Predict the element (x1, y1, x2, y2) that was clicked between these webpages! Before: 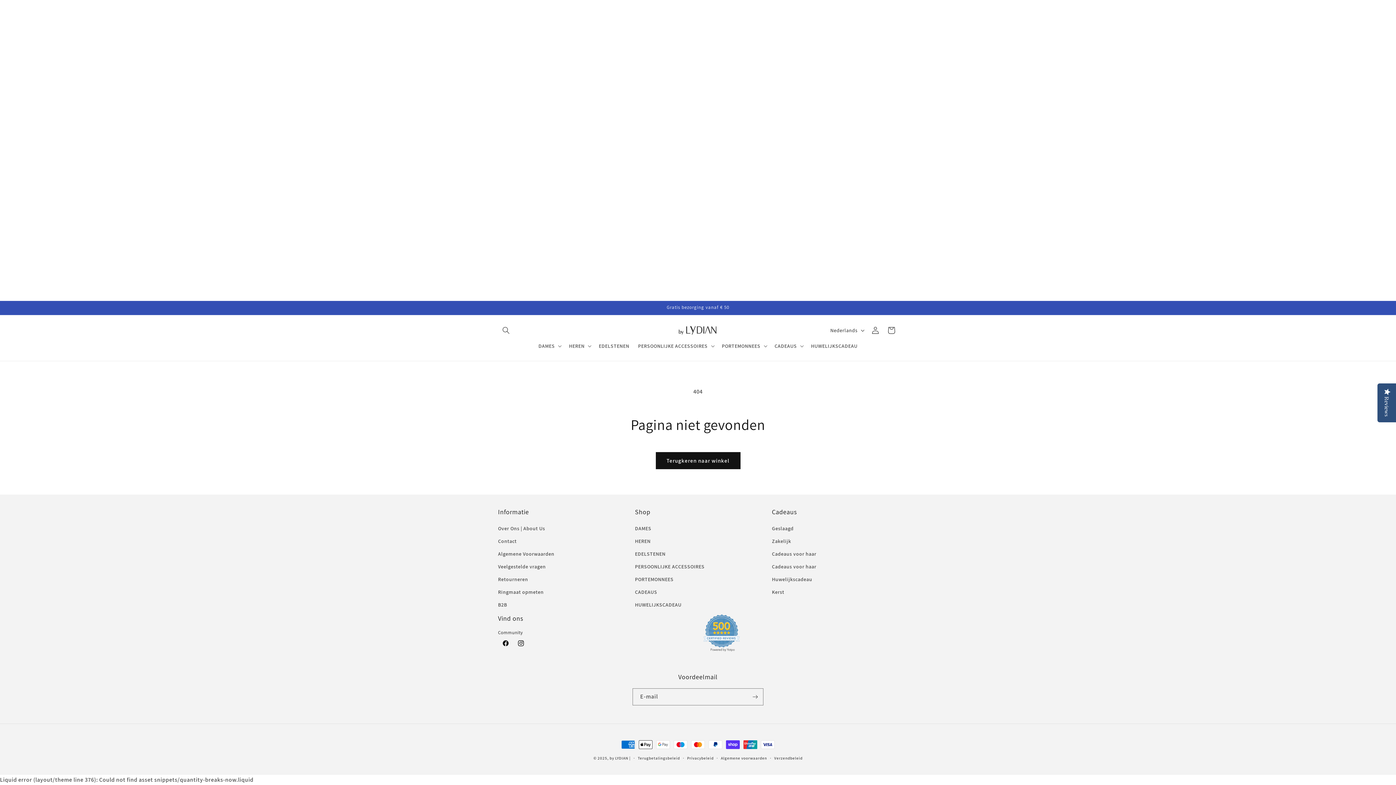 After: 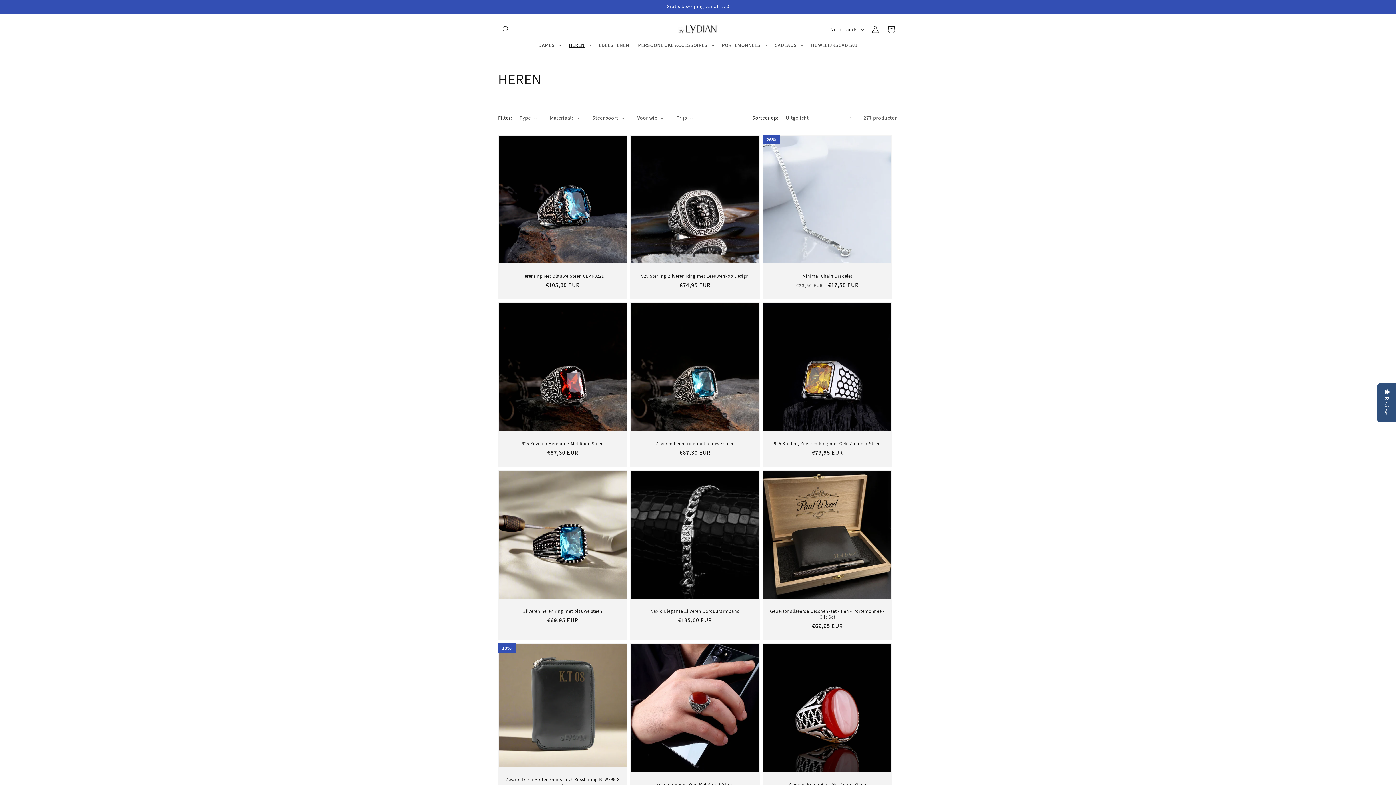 Action: label: HEREN bbox: (635, 535, 650, 548)